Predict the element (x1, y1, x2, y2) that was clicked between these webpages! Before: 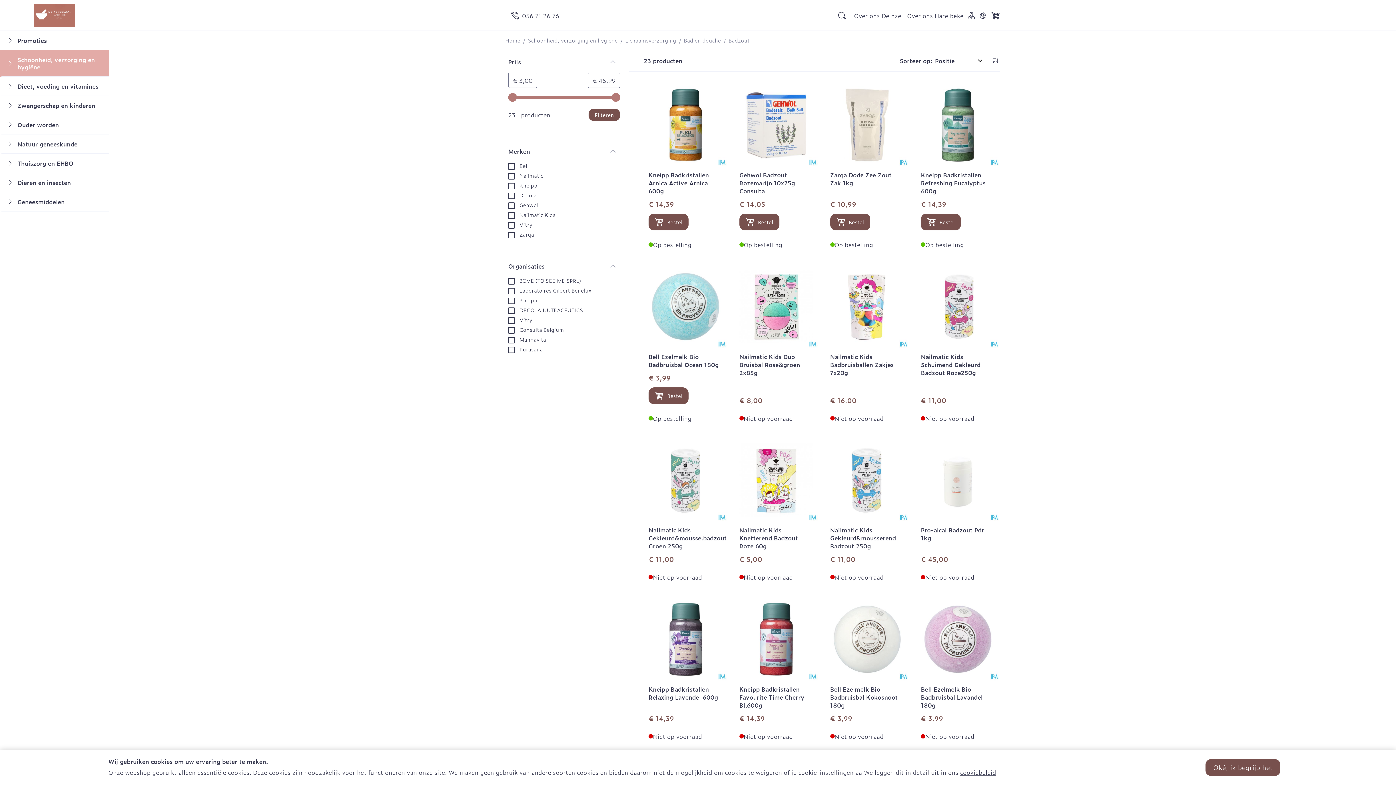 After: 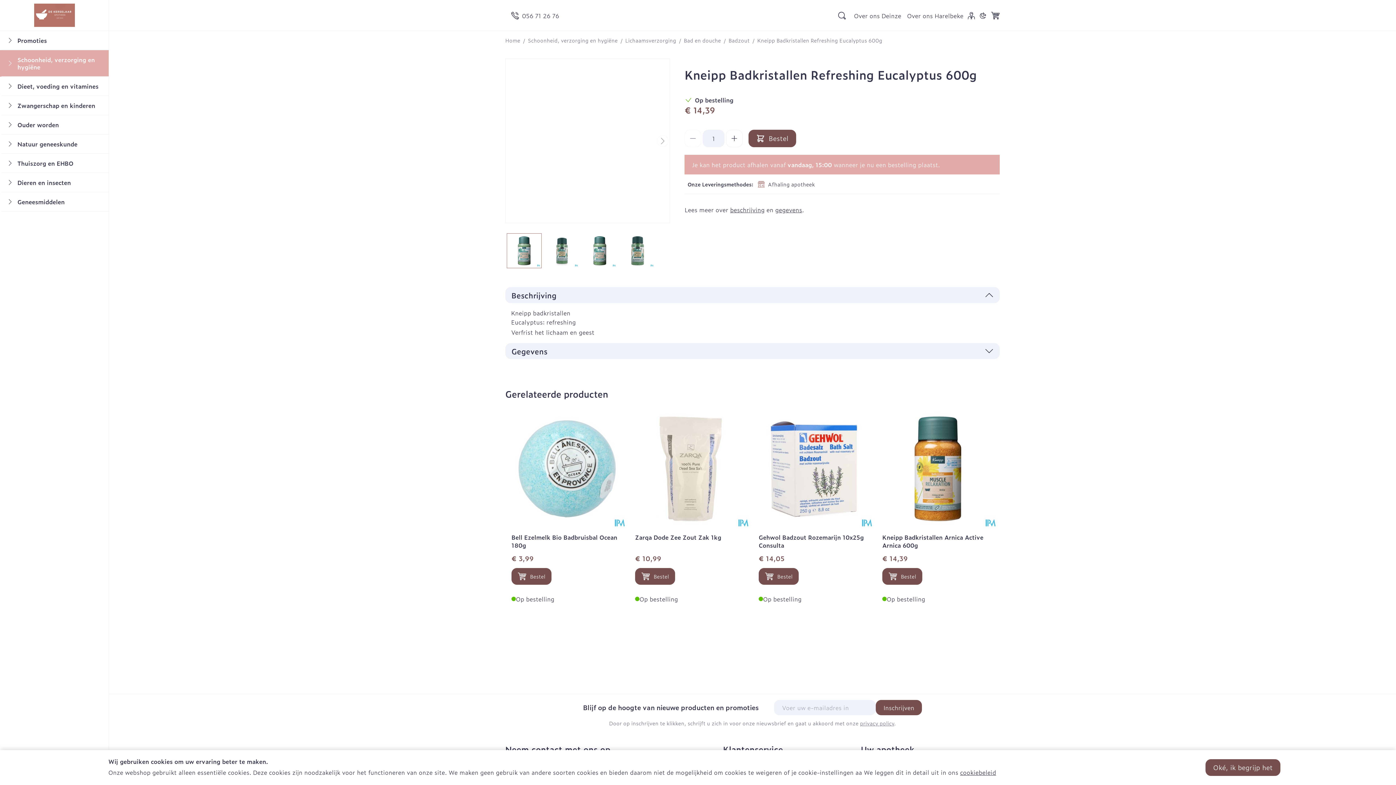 Action: label: Kneipp Badkristallen Refreshing Eucalyptus 600g bbox: (921, 170, 985, 195)